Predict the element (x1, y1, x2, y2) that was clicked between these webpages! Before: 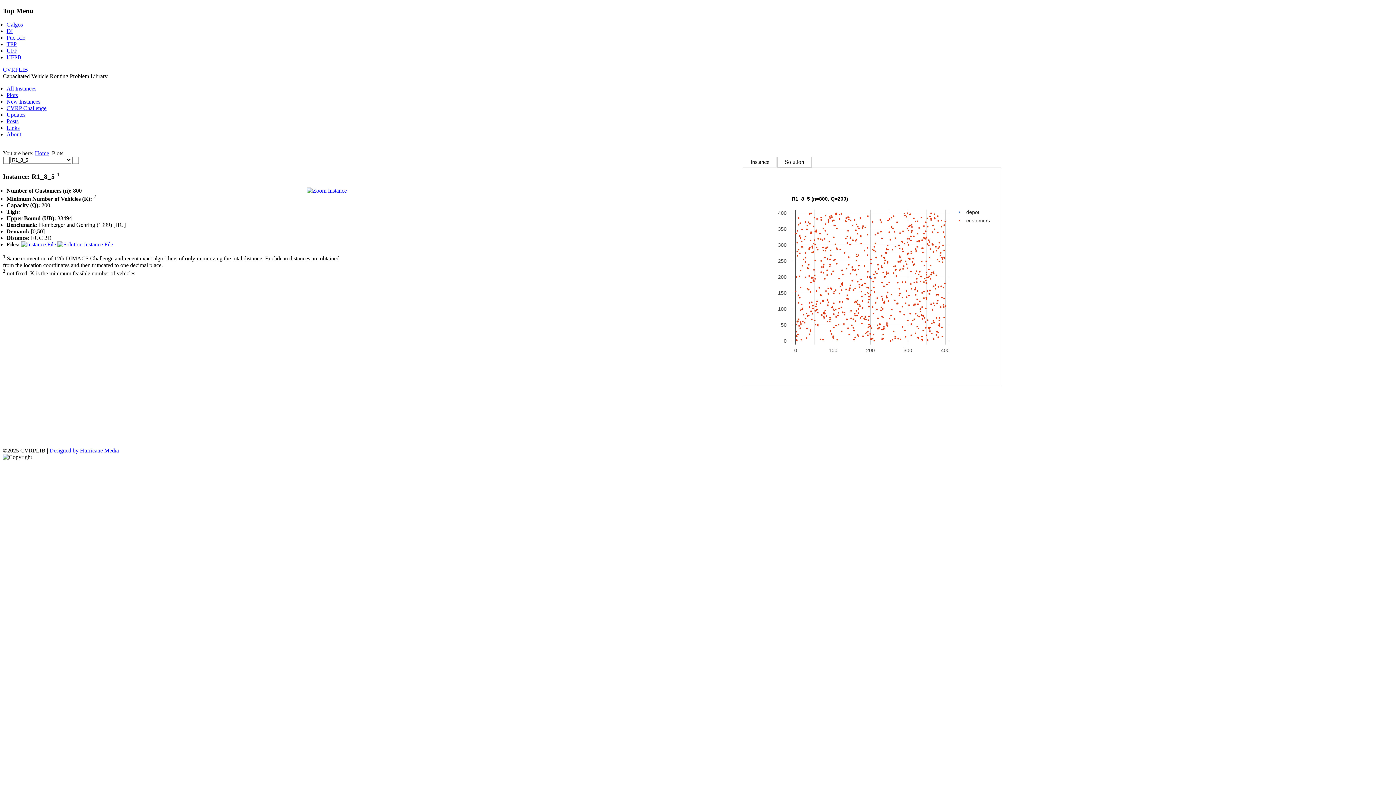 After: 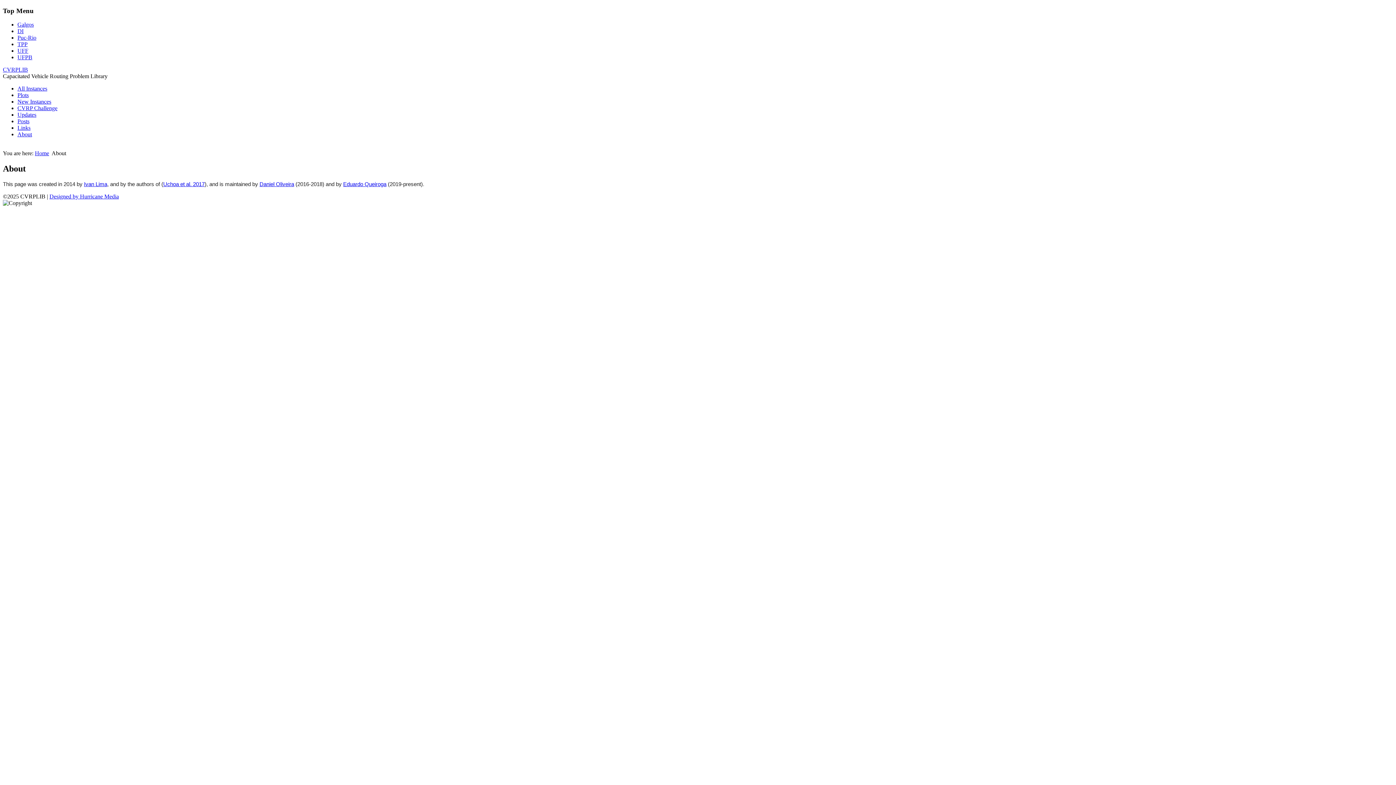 Action: bbox: (6, 131, 21, 137) label: About